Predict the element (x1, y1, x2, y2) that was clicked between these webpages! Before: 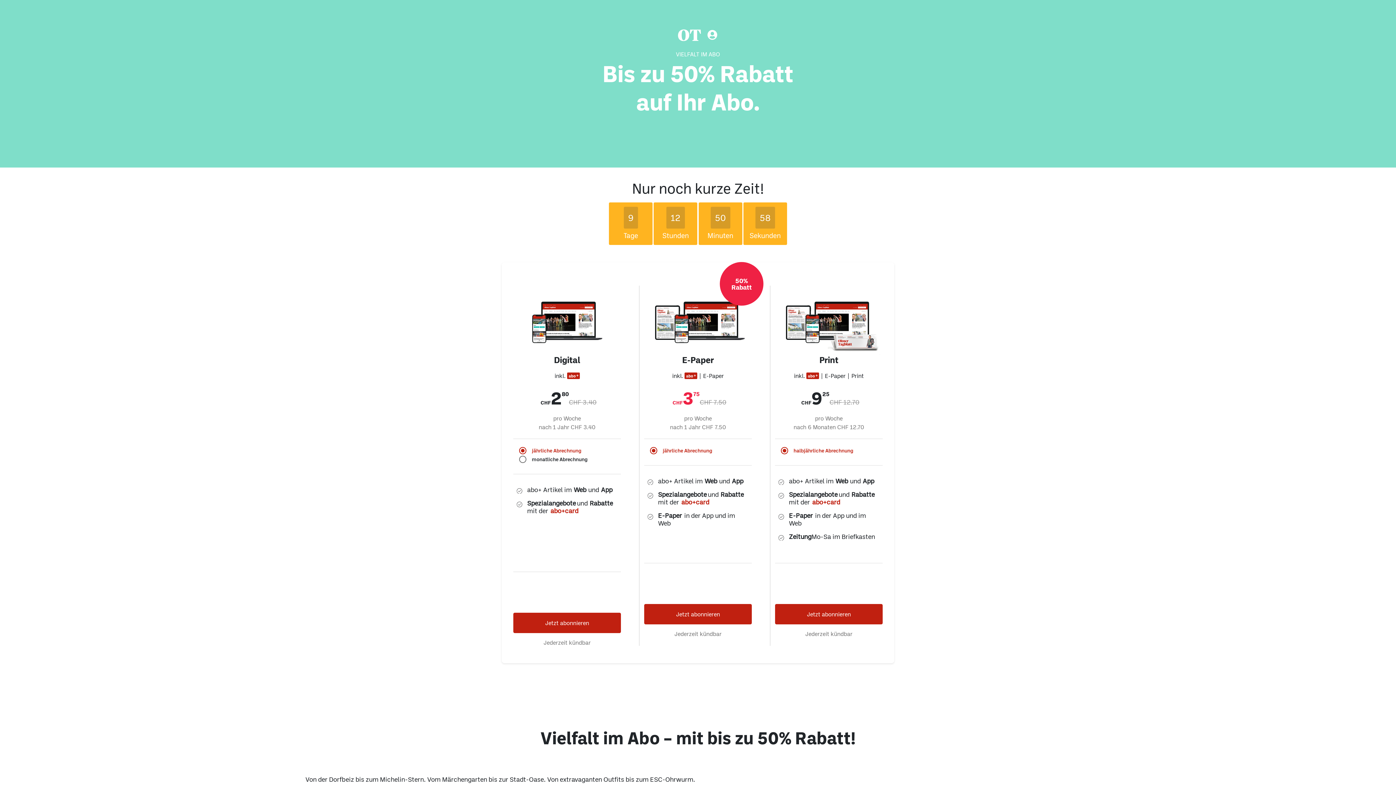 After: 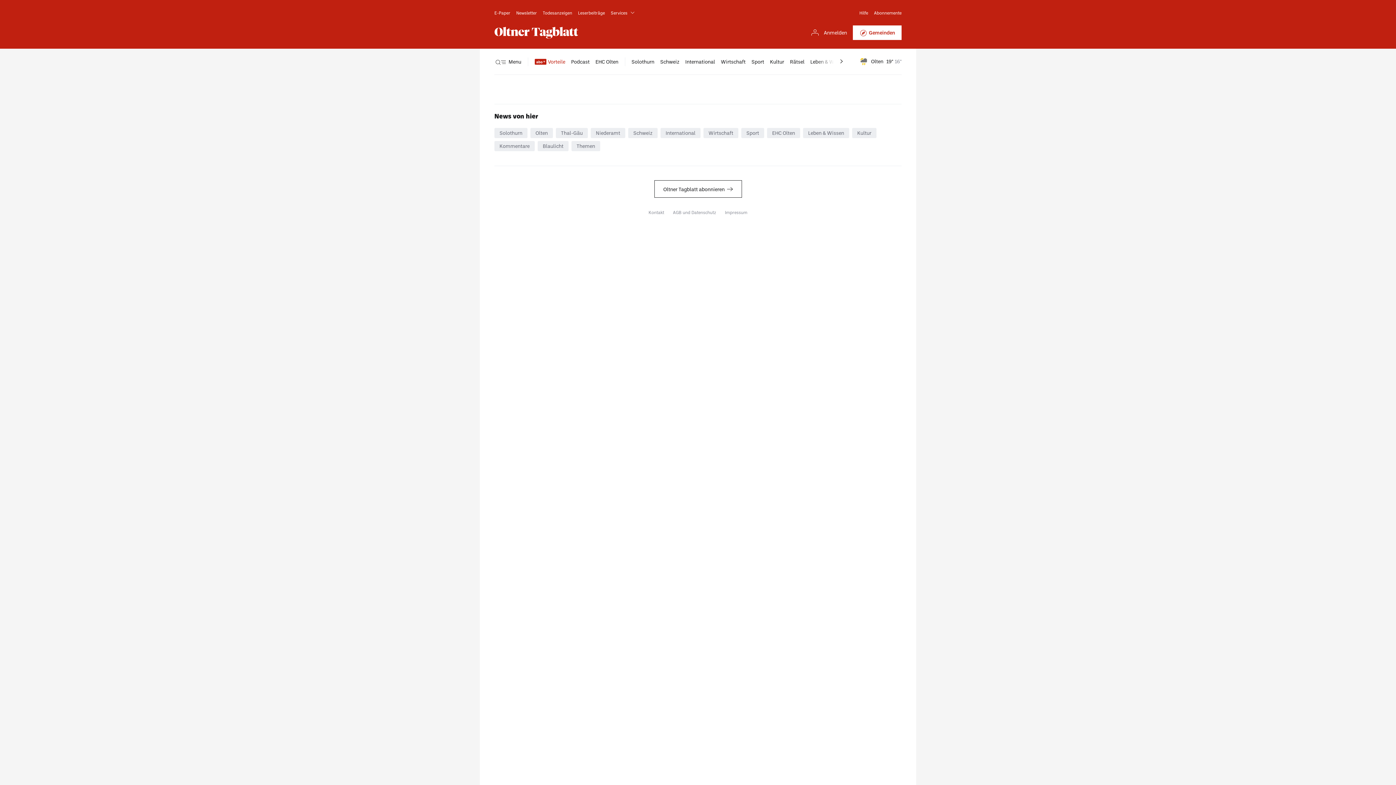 Action: bbox: (513, 613, 621, 633) label: Jetzt abonnieren